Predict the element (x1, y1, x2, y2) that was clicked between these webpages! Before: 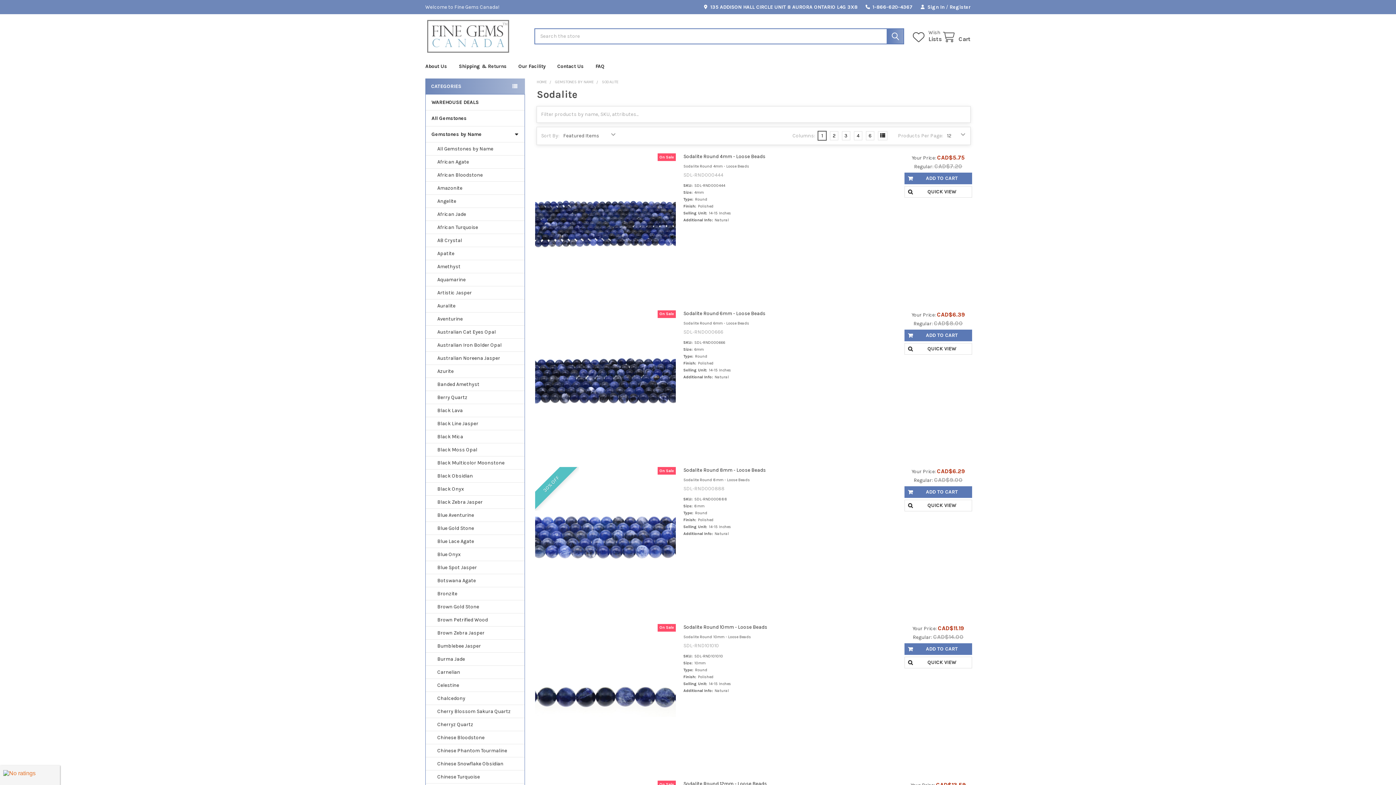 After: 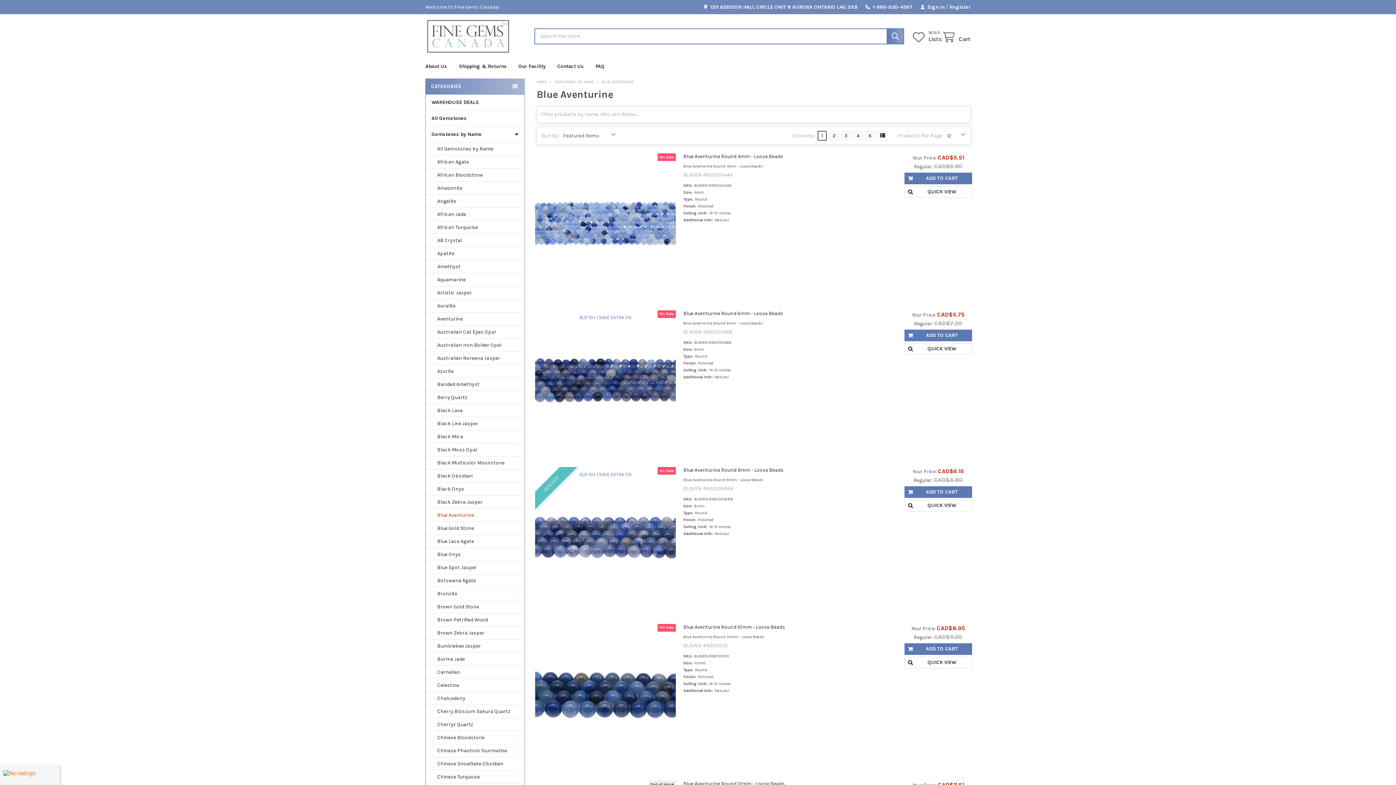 Action: label: Blue Aventurine bbox: (425, 509, 524, 522)